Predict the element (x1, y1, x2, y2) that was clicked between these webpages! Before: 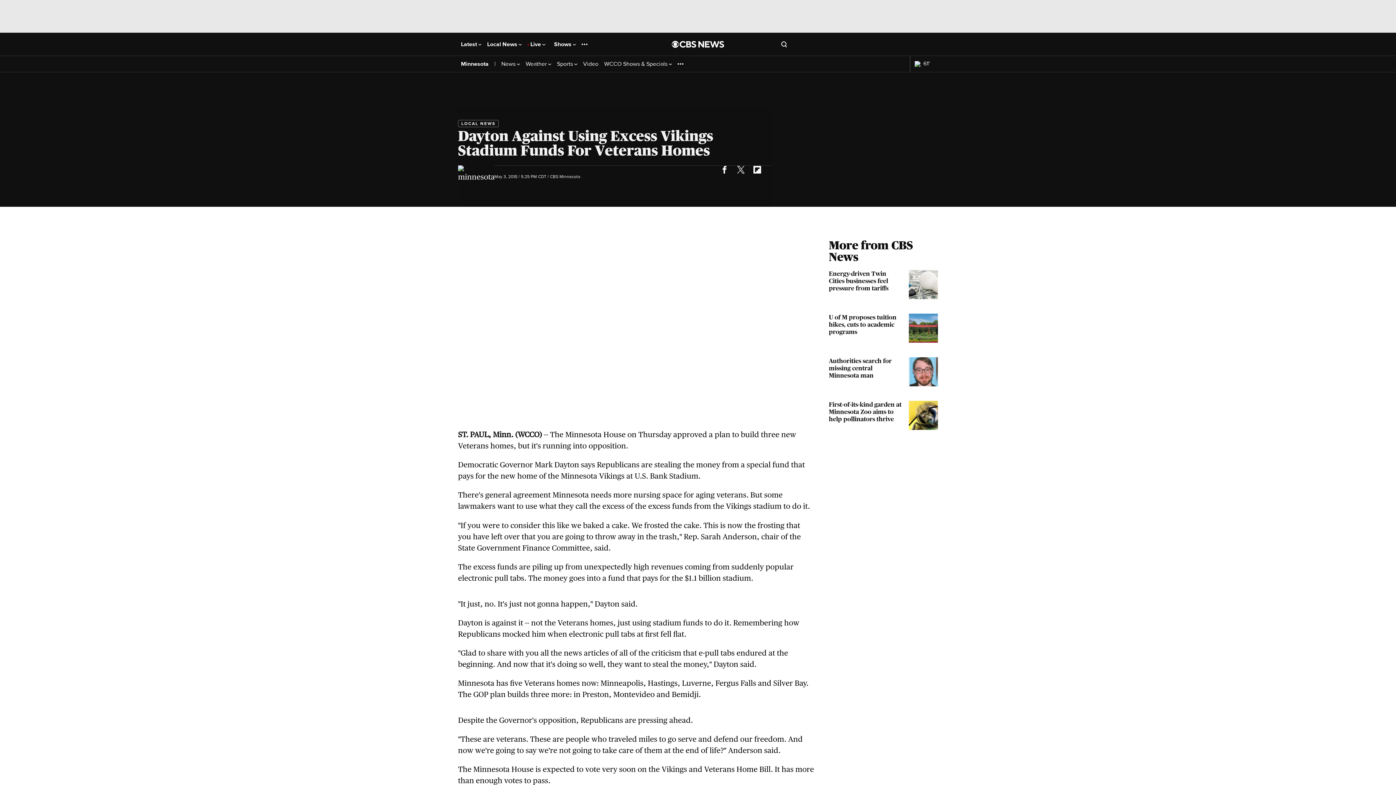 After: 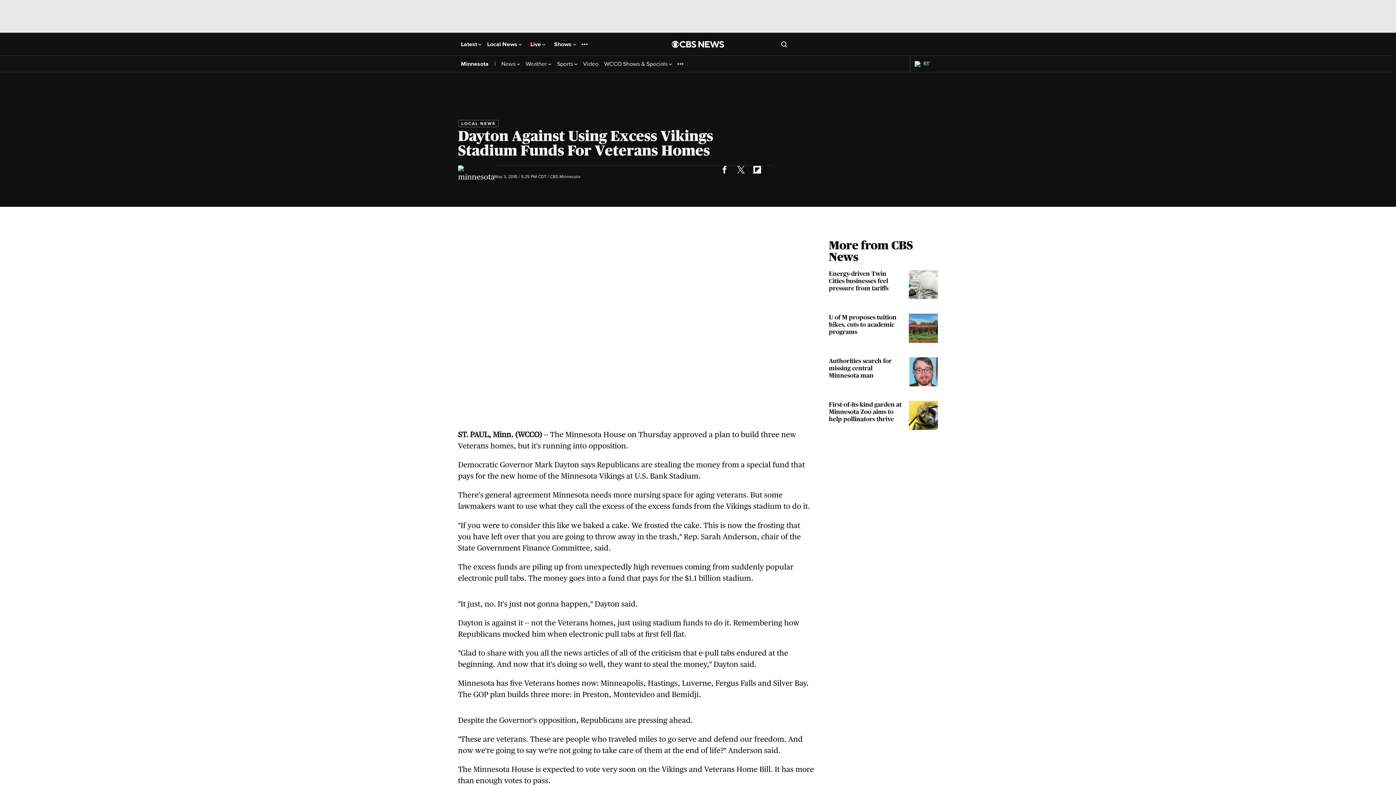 Action: bbox: (716, 161, 732, 177)